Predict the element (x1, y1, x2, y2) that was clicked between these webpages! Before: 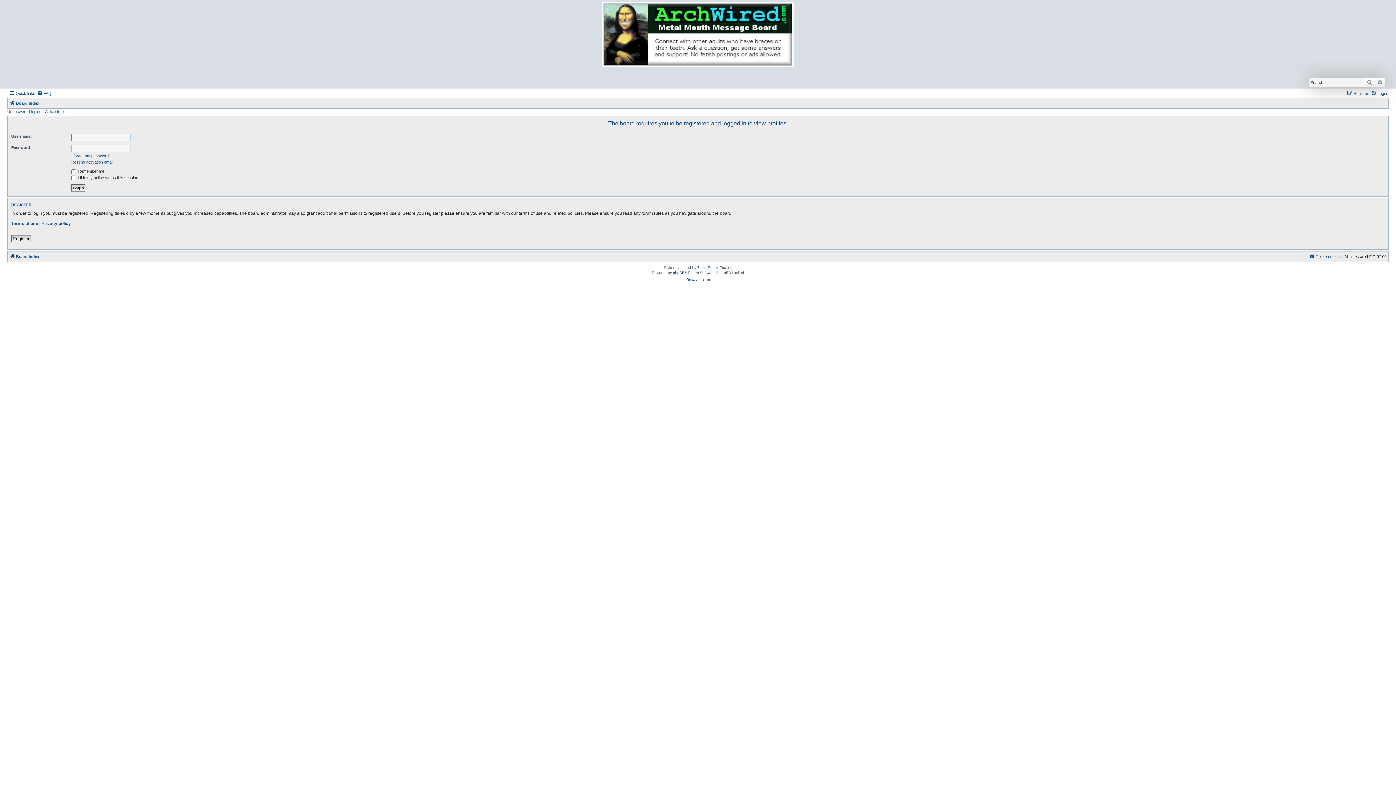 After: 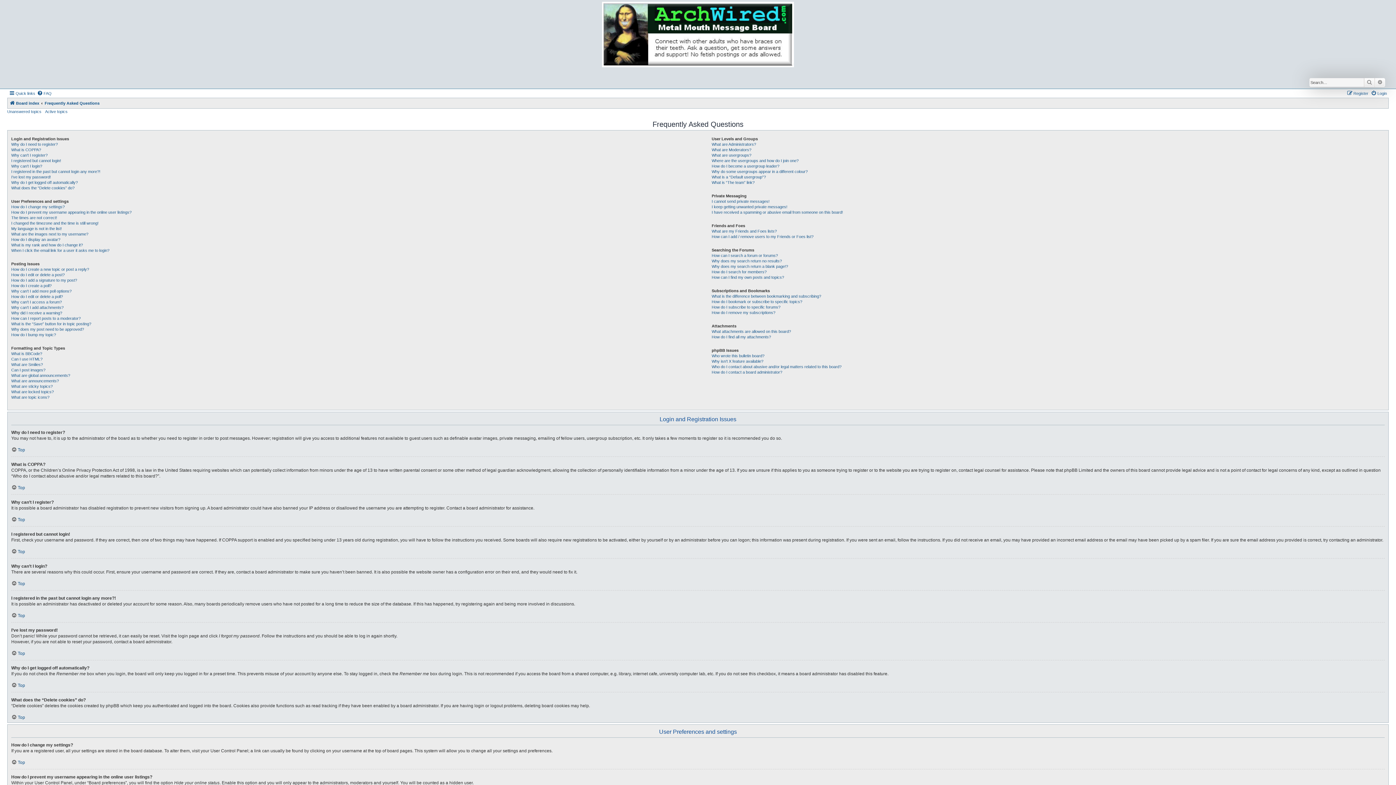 Action: label: FAQ bbox: (37, 89, 51, 97)